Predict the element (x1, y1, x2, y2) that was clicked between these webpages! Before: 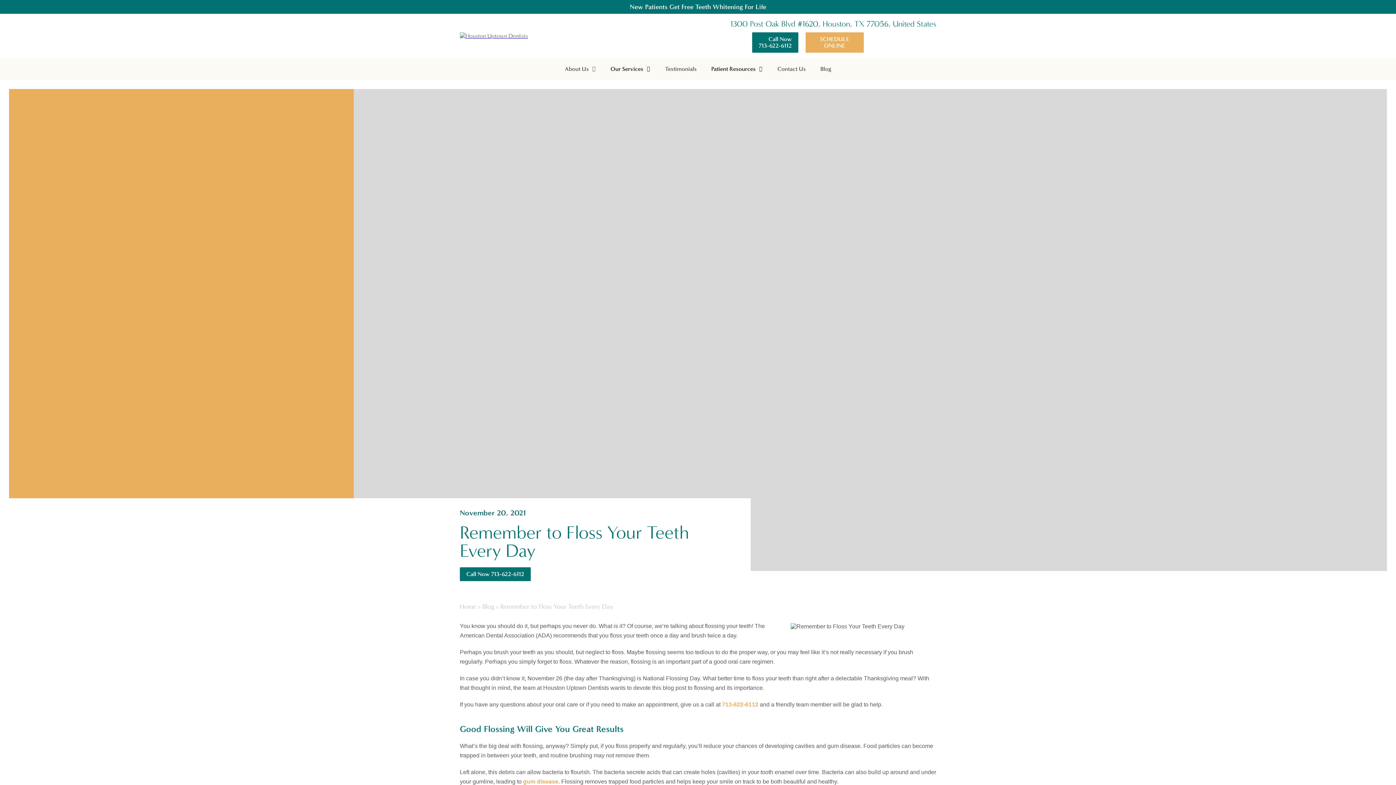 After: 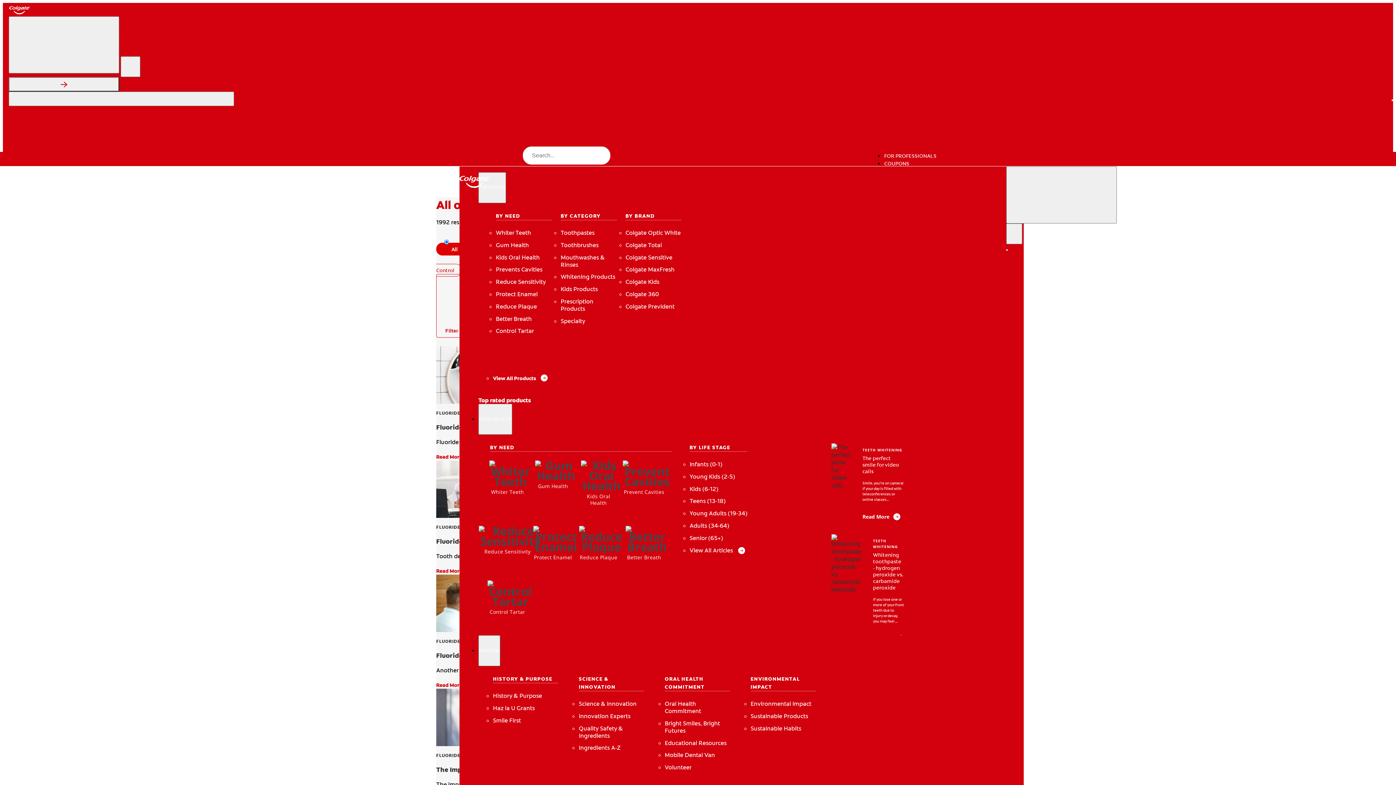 Action: bbox: (523, 778, 558, 785) label: gum disease